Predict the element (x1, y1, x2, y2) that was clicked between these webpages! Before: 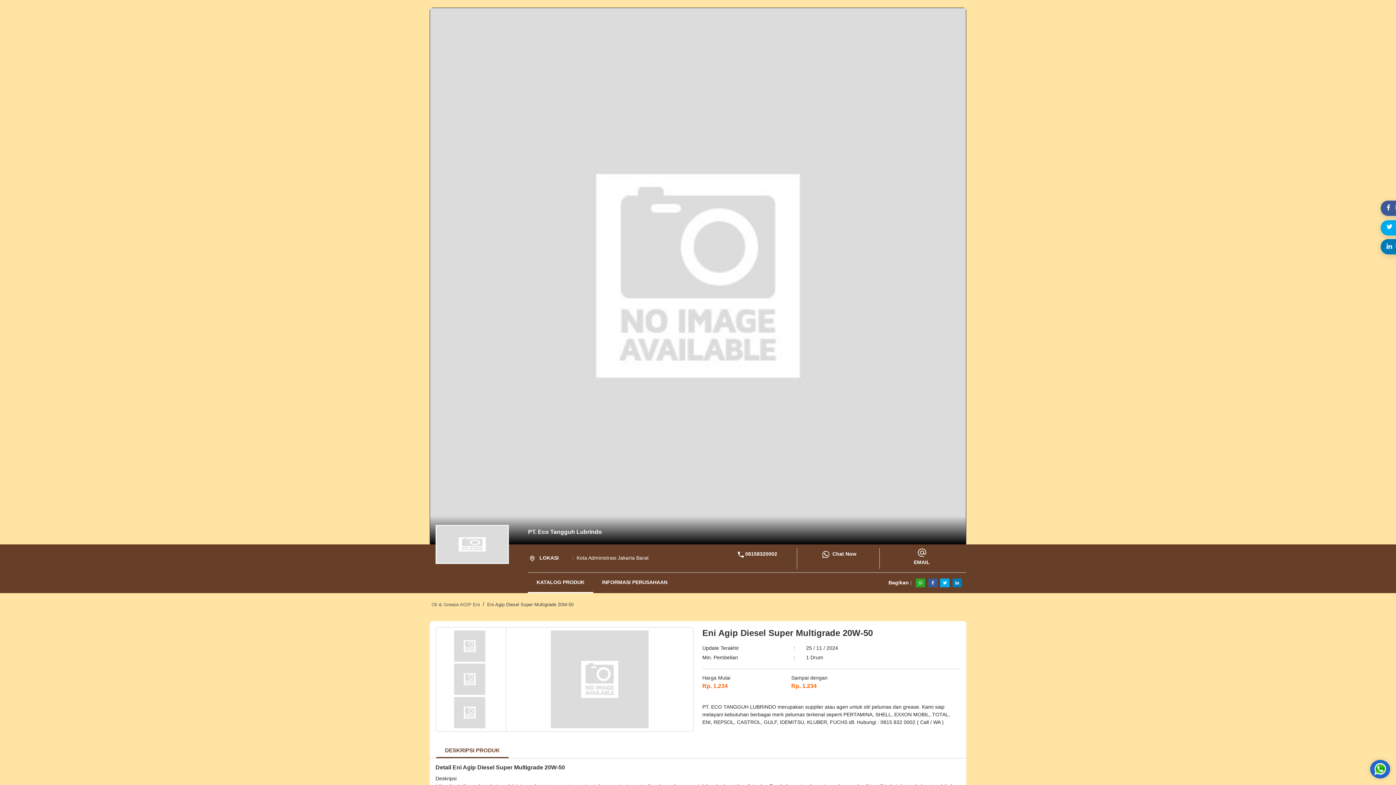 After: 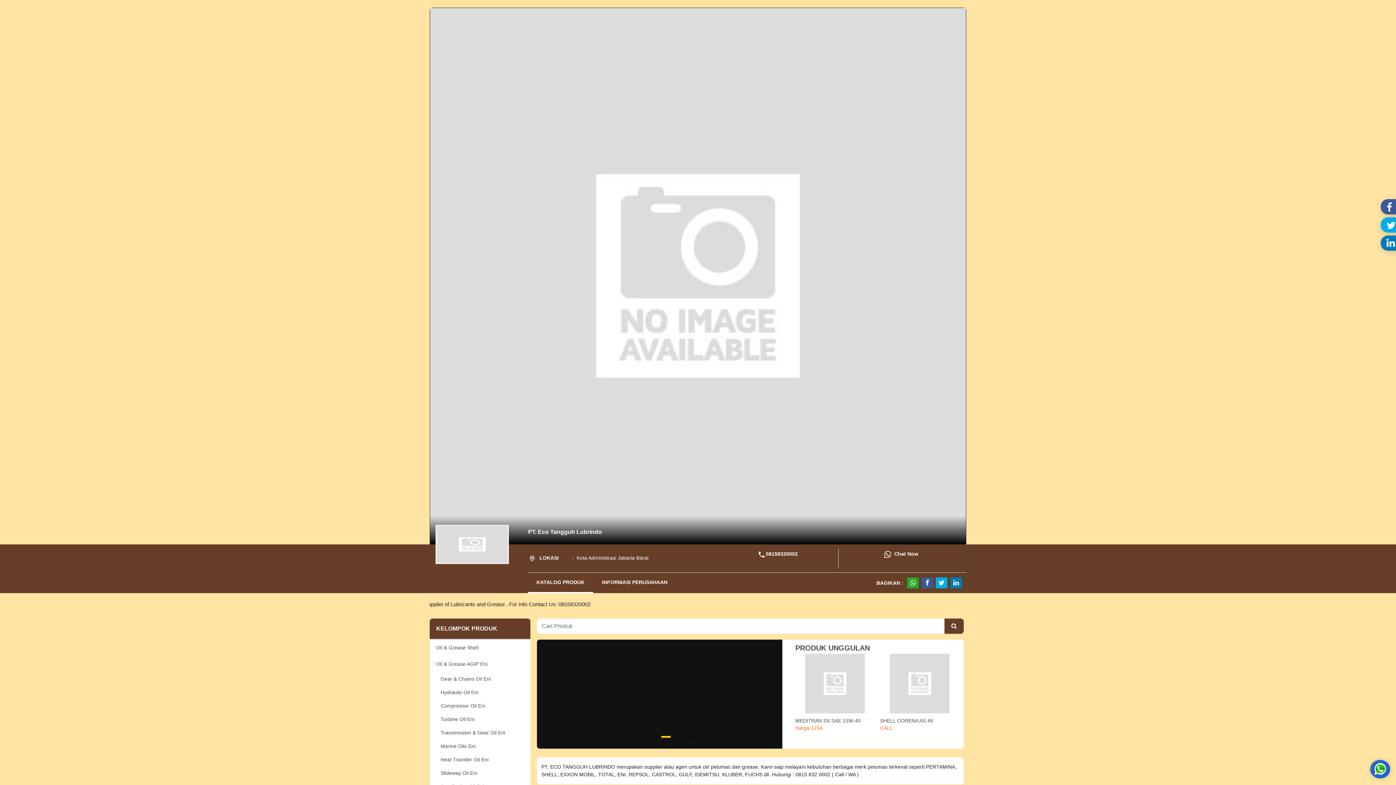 Action: bbox: (436, 526, 508, 563)